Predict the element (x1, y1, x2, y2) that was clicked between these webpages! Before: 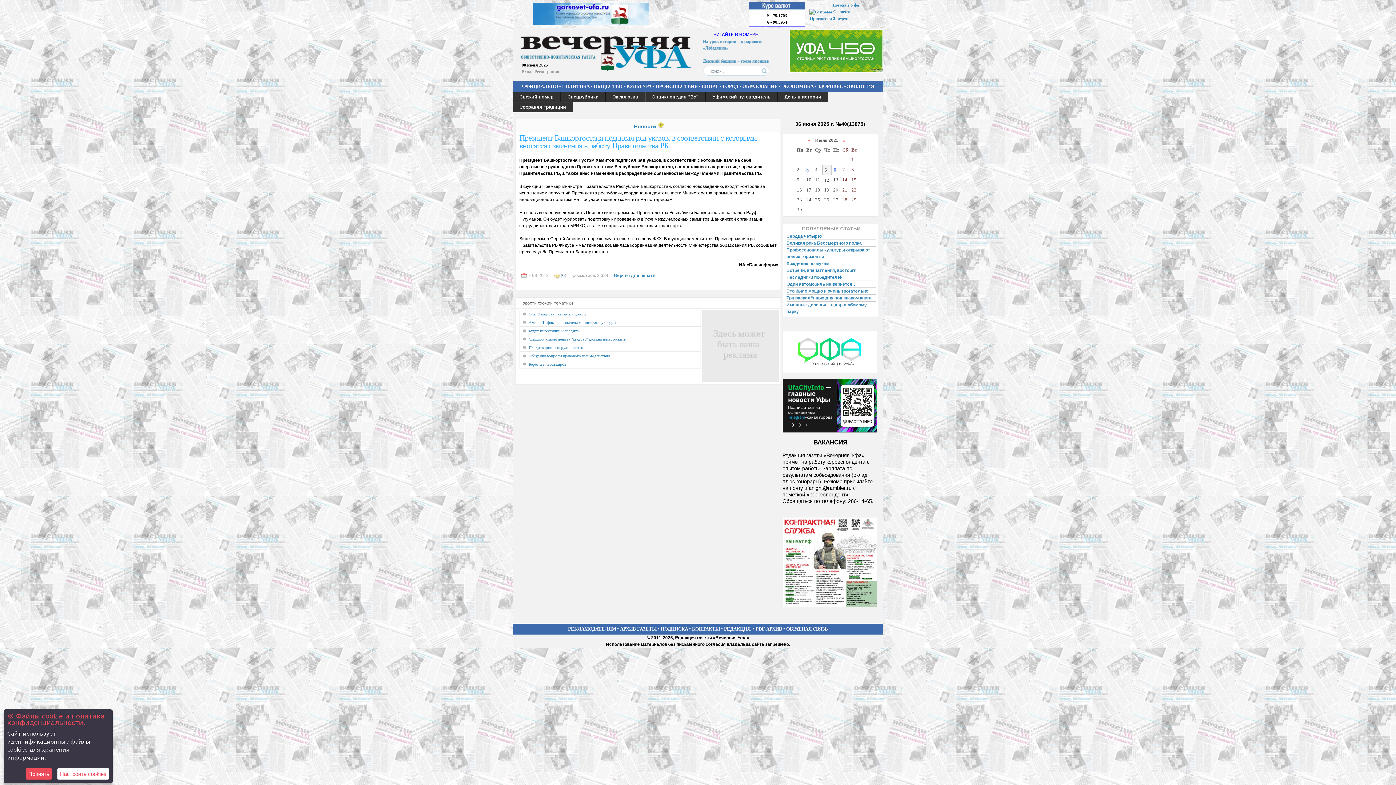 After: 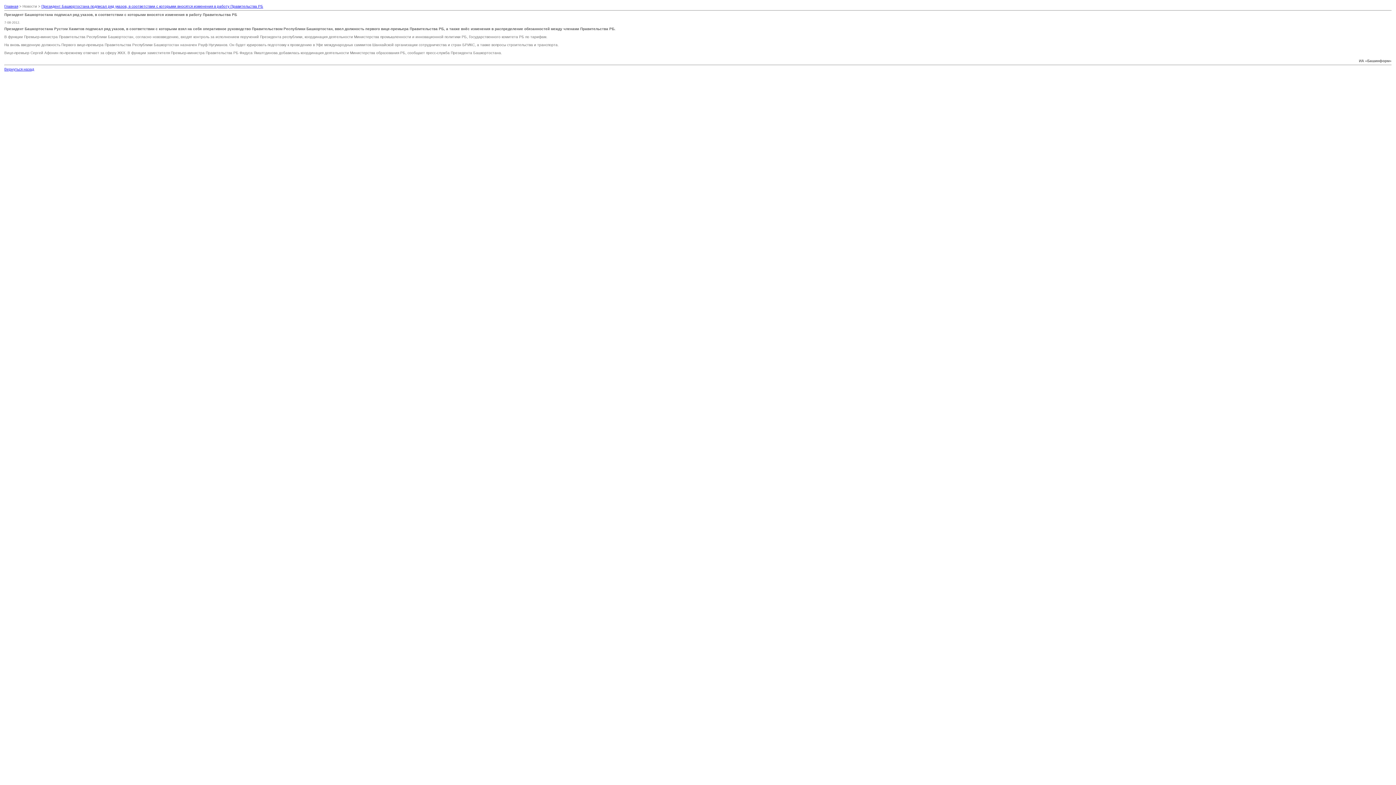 Action: bbox: (614, 273, 655, 278) label: Версия для печати